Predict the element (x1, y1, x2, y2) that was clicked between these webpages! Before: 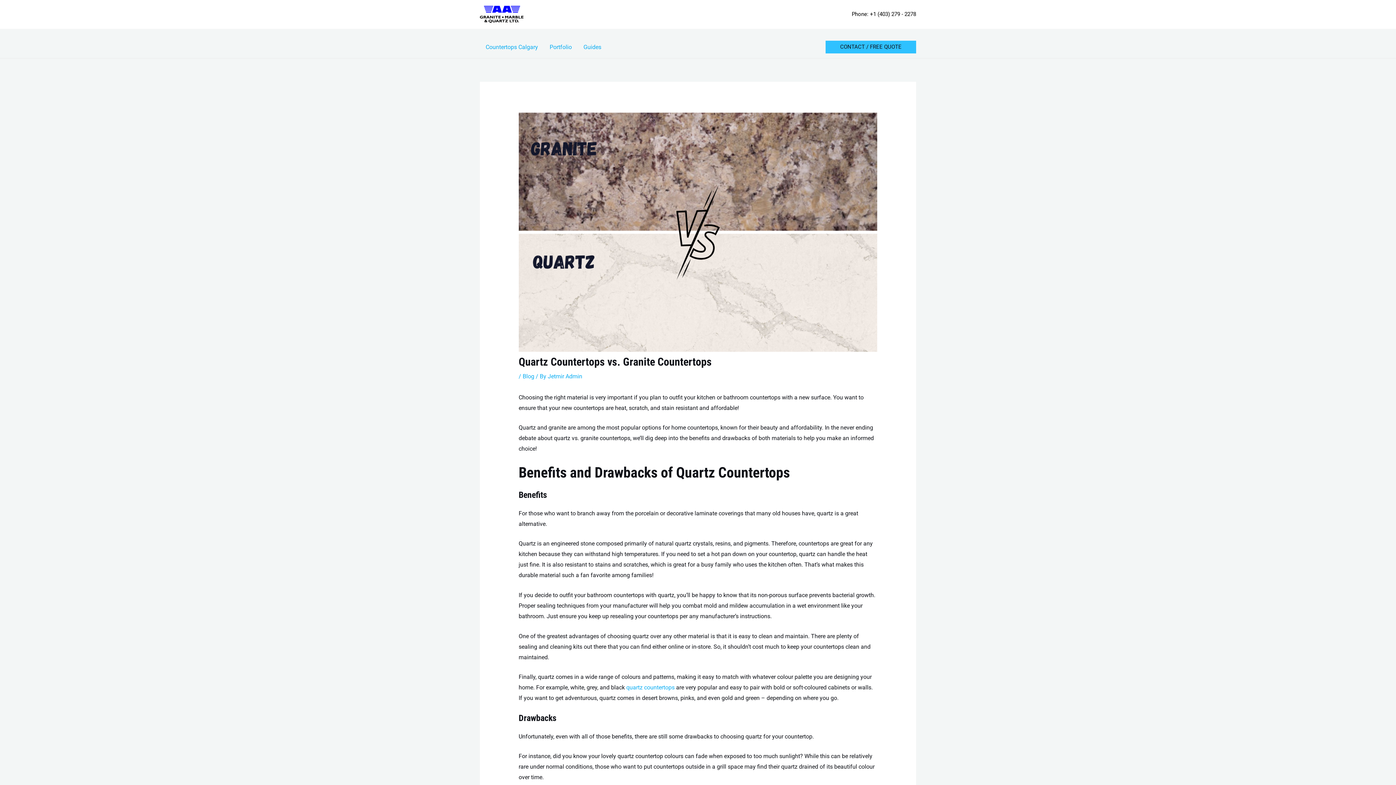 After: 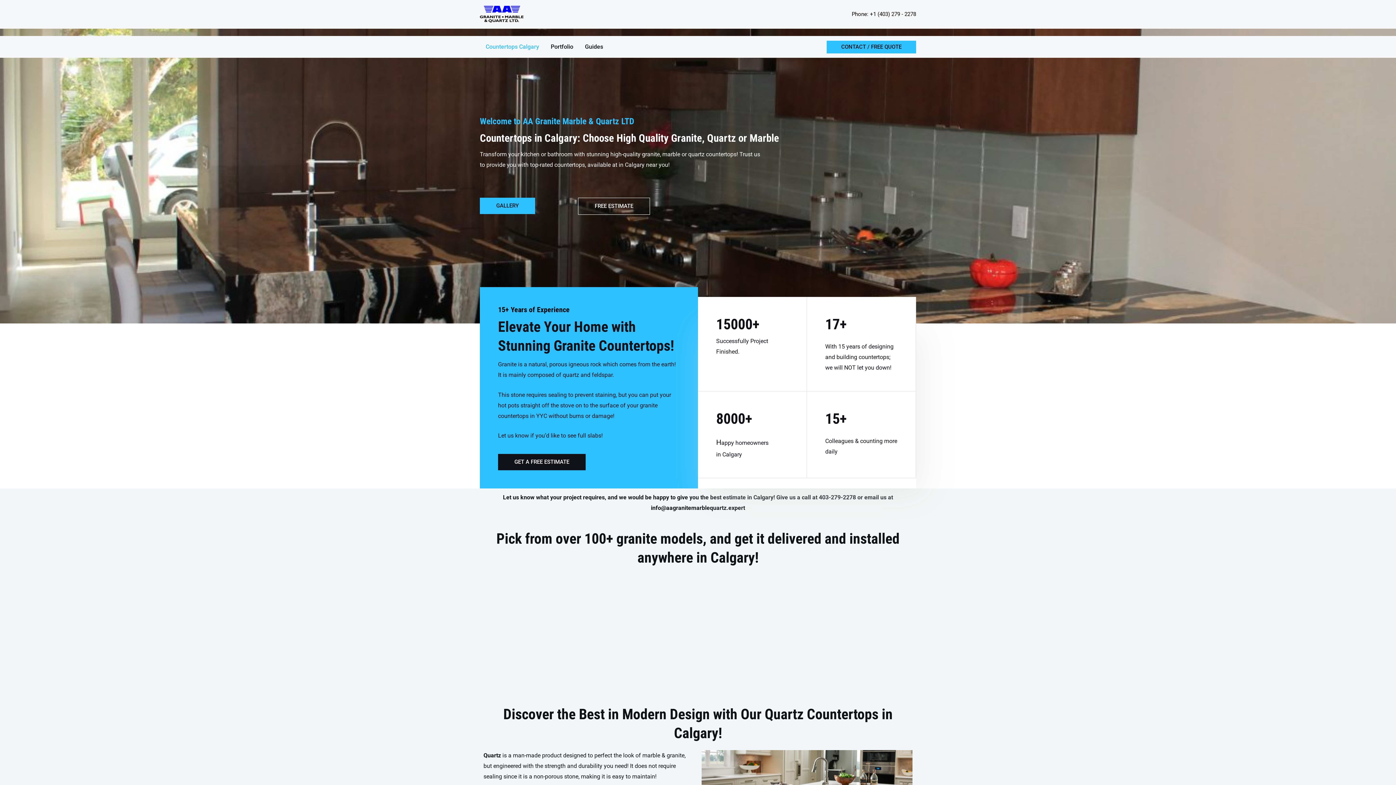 Action: bbox: (480, 10, 523, 17)